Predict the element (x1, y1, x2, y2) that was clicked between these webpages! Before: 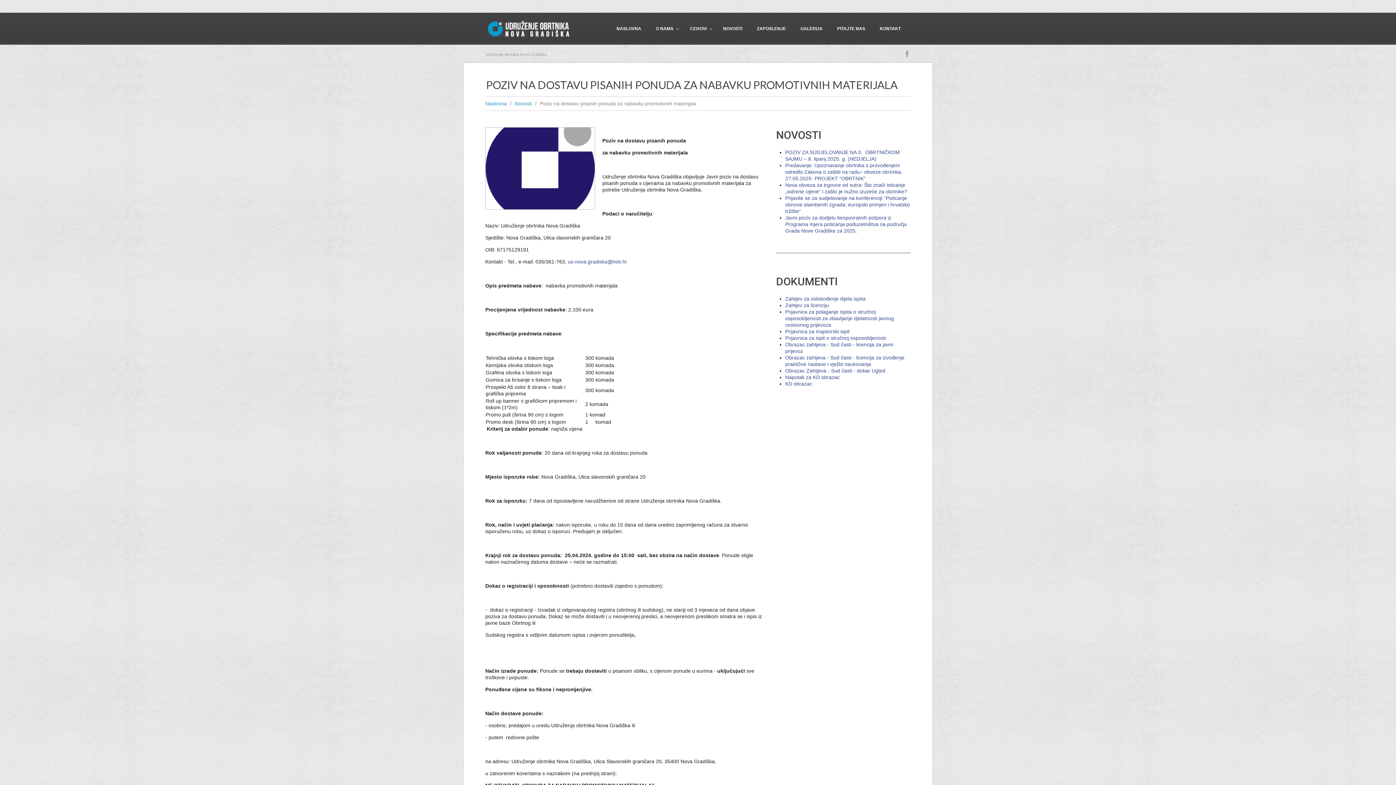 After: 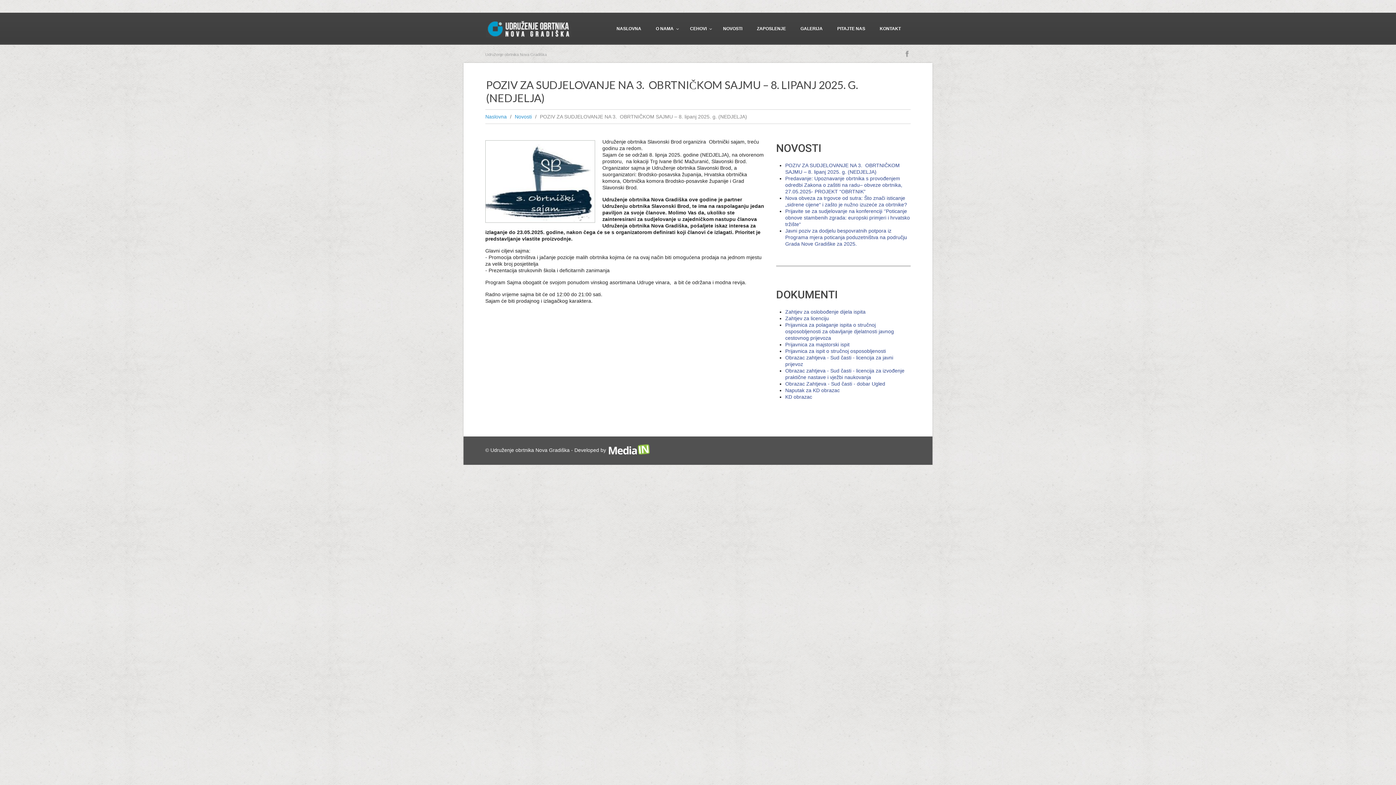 Action: bbox: (785, 149, 900, 161) label: POZIV ZA SUDJELOVANJE NA 3.  OBRTNIČKOM SAJMU – 8. lipanj 2025. g. (NEDJELJA)